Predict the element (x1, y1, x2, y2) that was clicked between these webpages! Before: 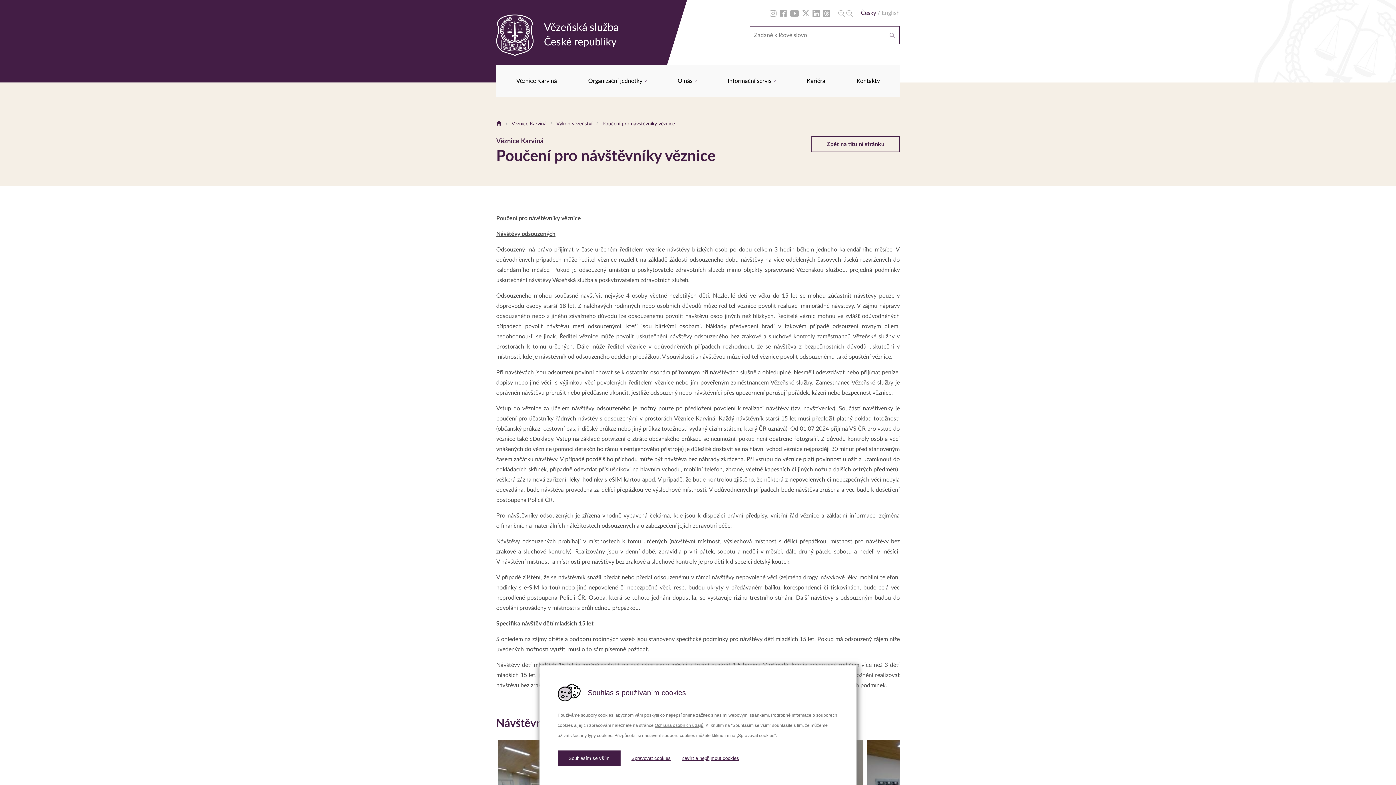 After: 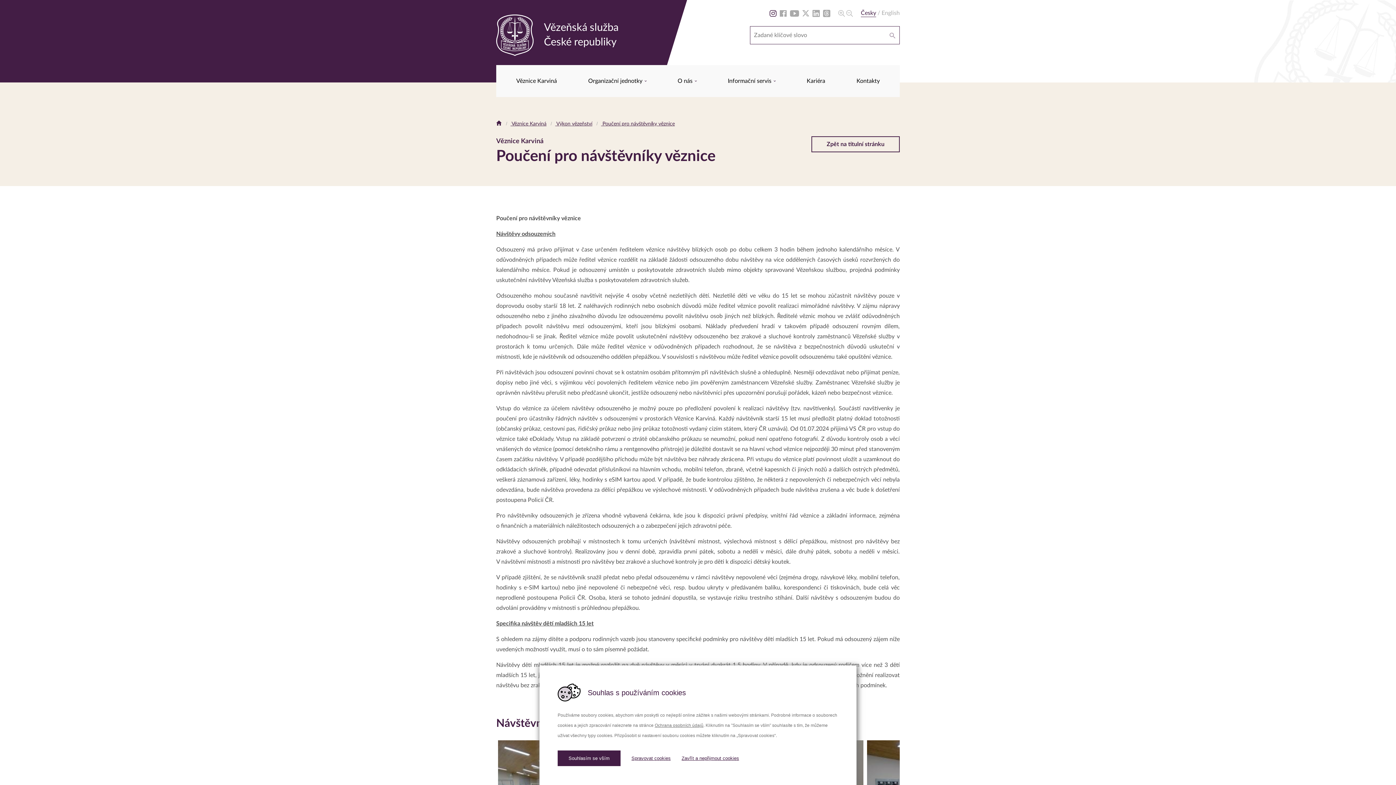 Action: bbox: (769, 8, 776, 18)